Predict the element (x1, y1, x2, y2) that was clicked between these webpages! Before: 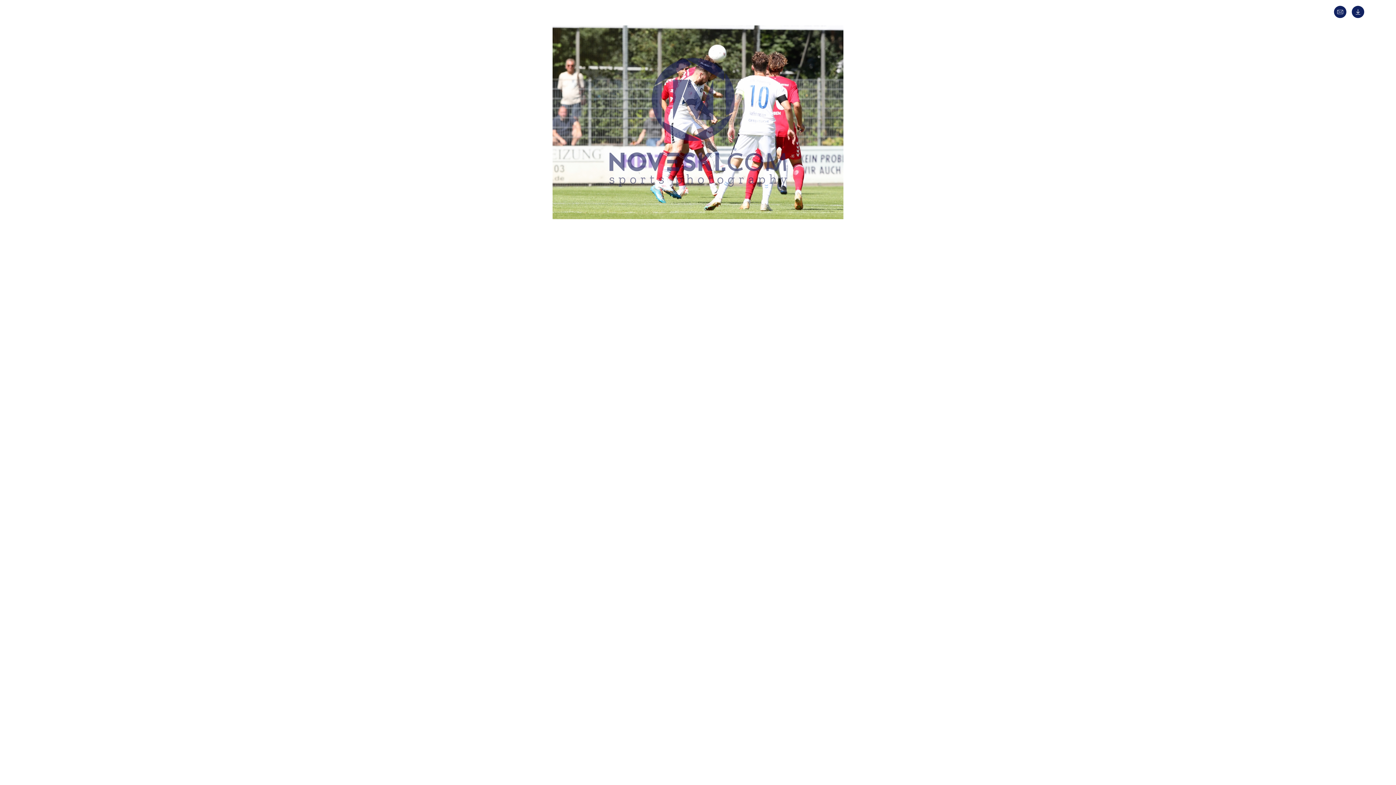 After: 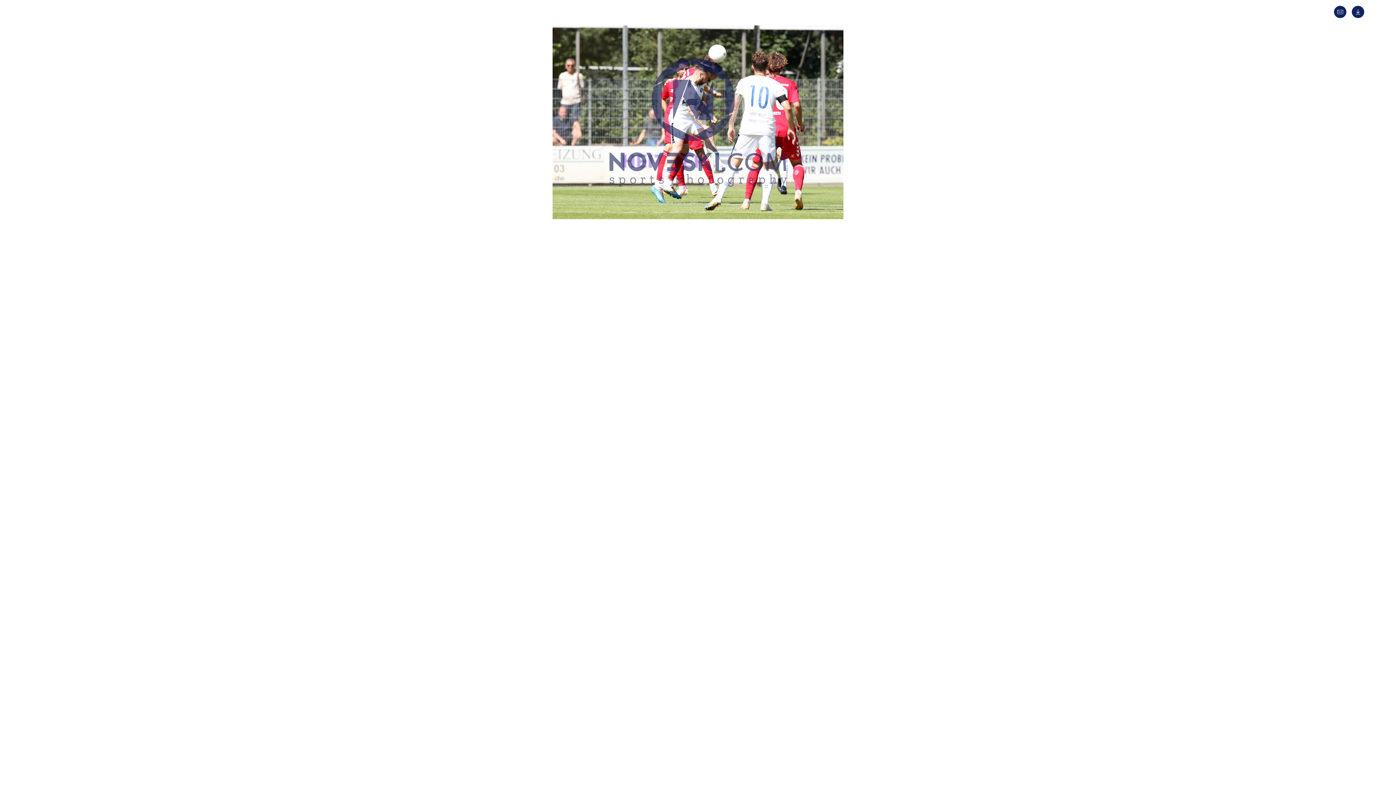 Action: bbox: (801, 592, 811, 598) label: AGB